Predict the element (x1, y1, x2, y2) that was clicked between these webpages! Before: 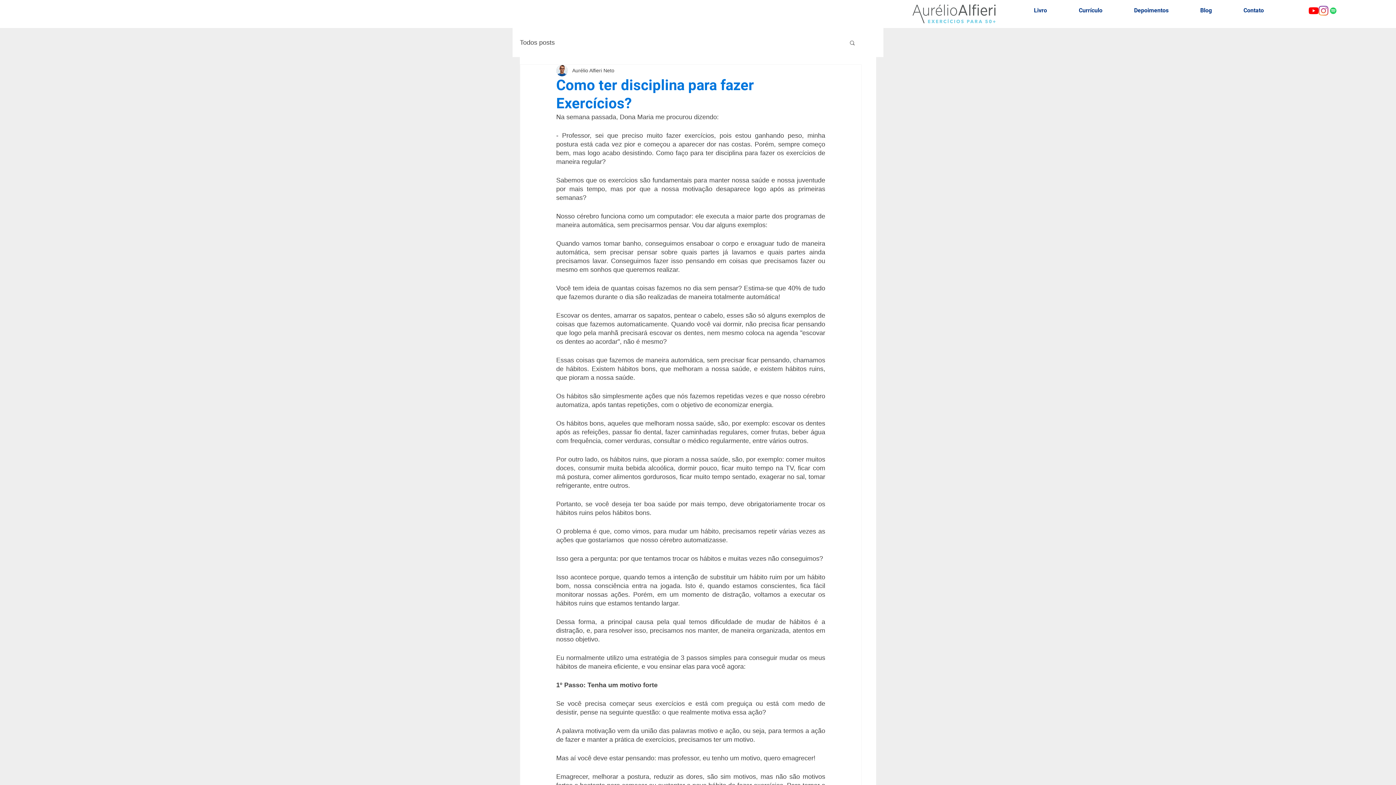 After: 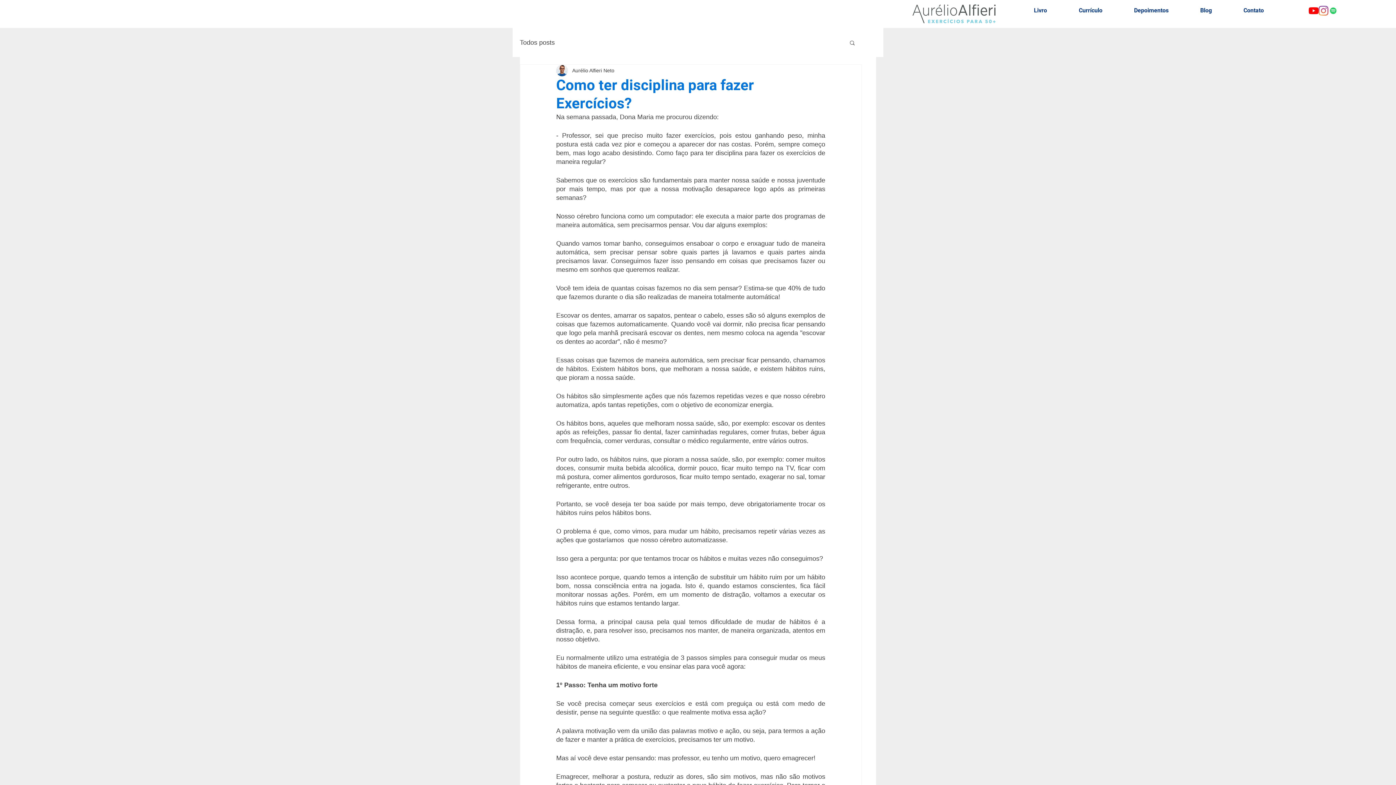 Action: label: Livro bbox: (1018, 0, 1063, 21)